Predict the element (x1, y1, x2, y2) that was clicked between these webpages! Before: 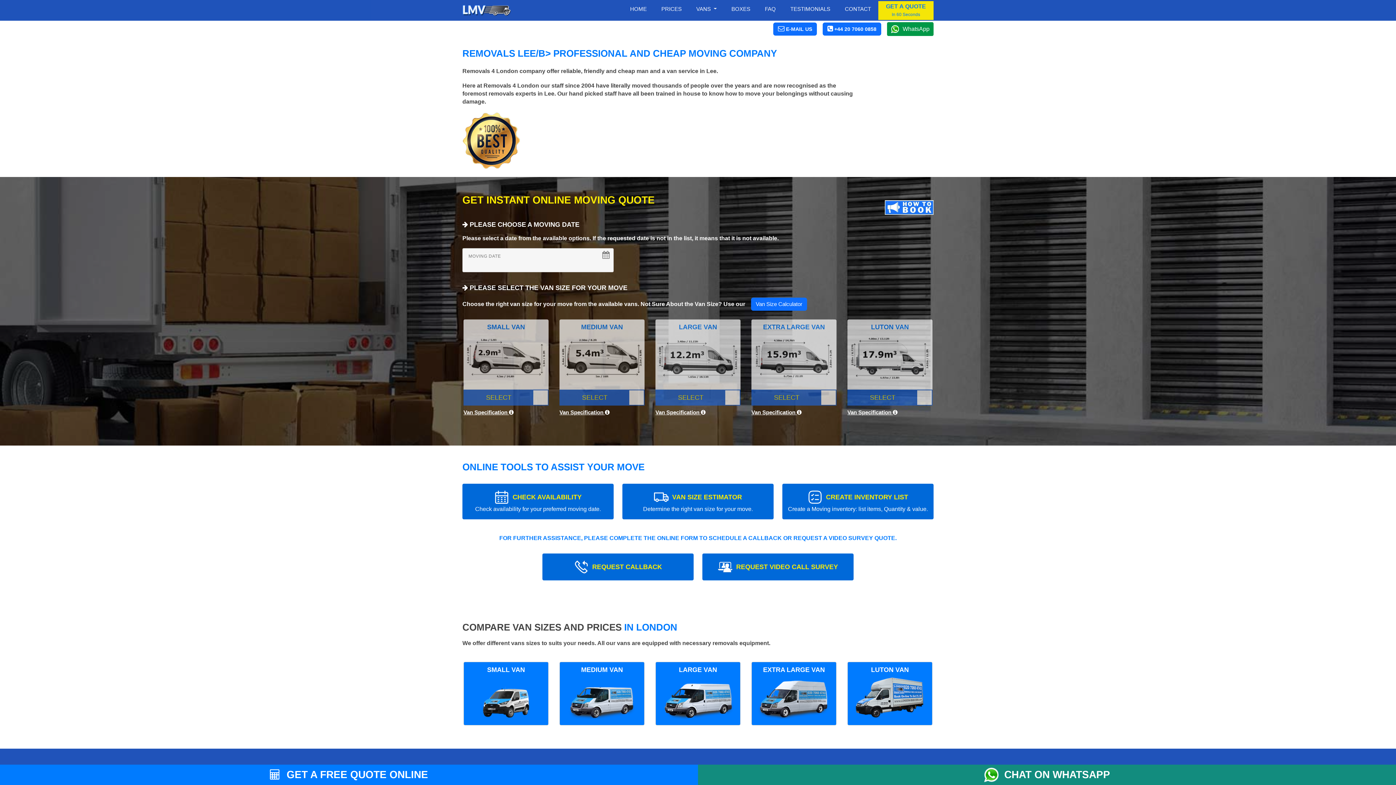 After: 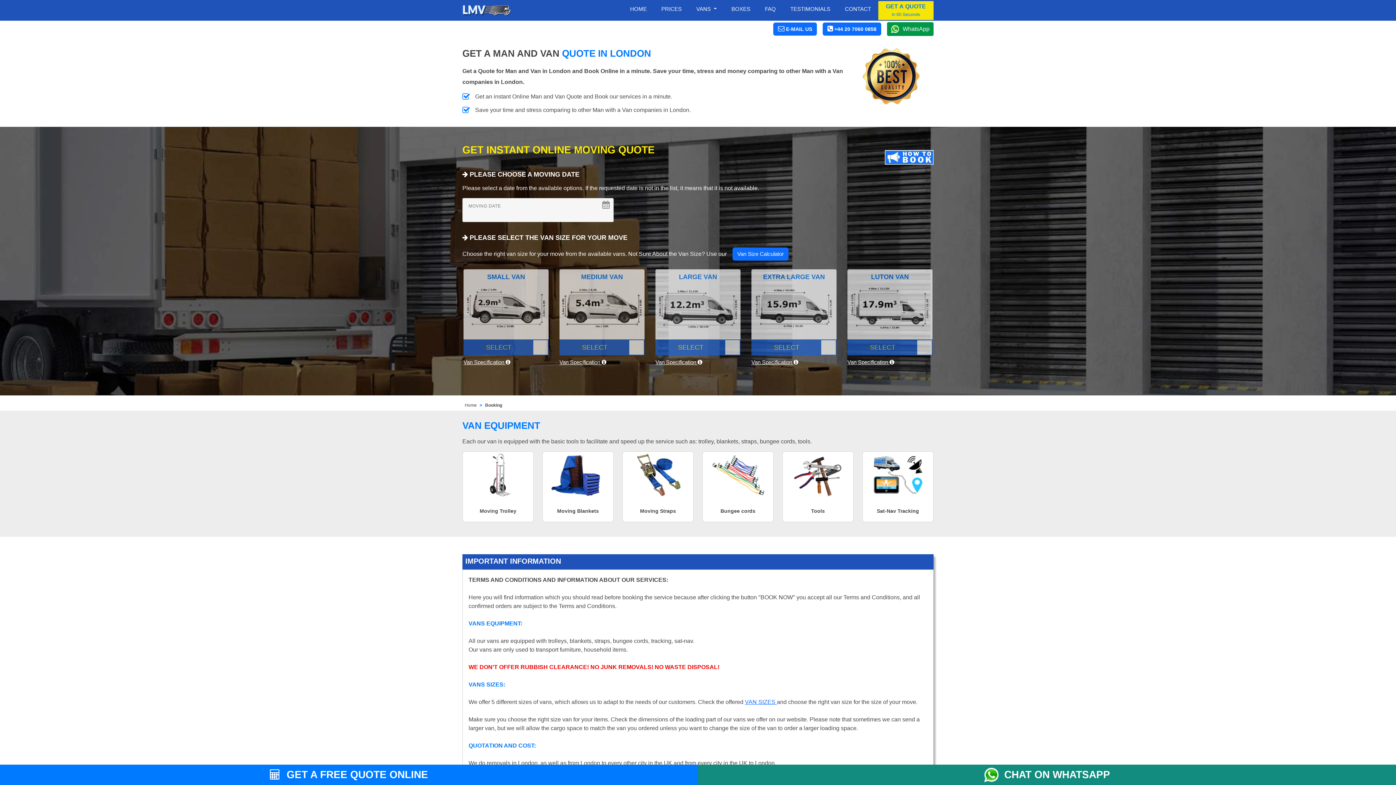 Action: bbox: (878, 0, 933, 19) label: GET A QUOTE
In 60 Seconds